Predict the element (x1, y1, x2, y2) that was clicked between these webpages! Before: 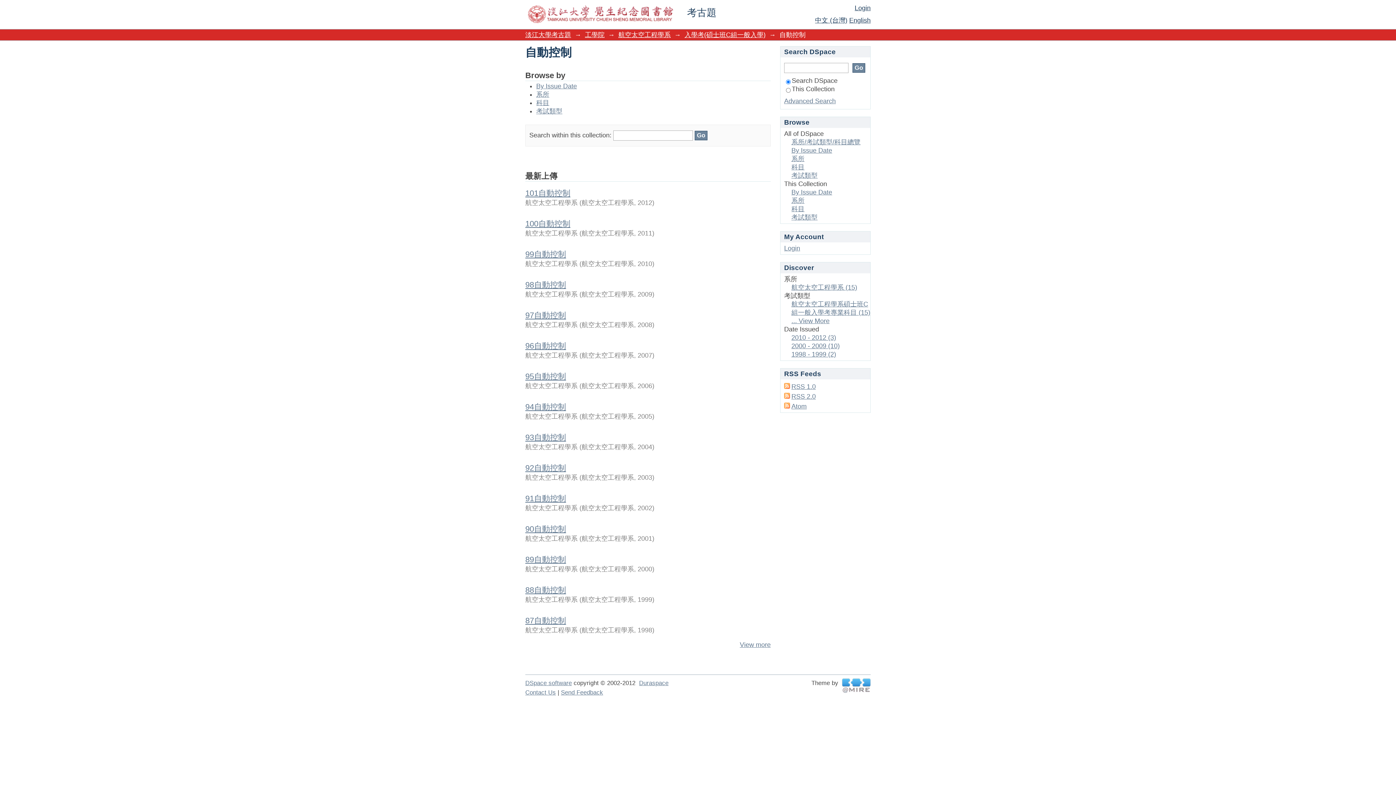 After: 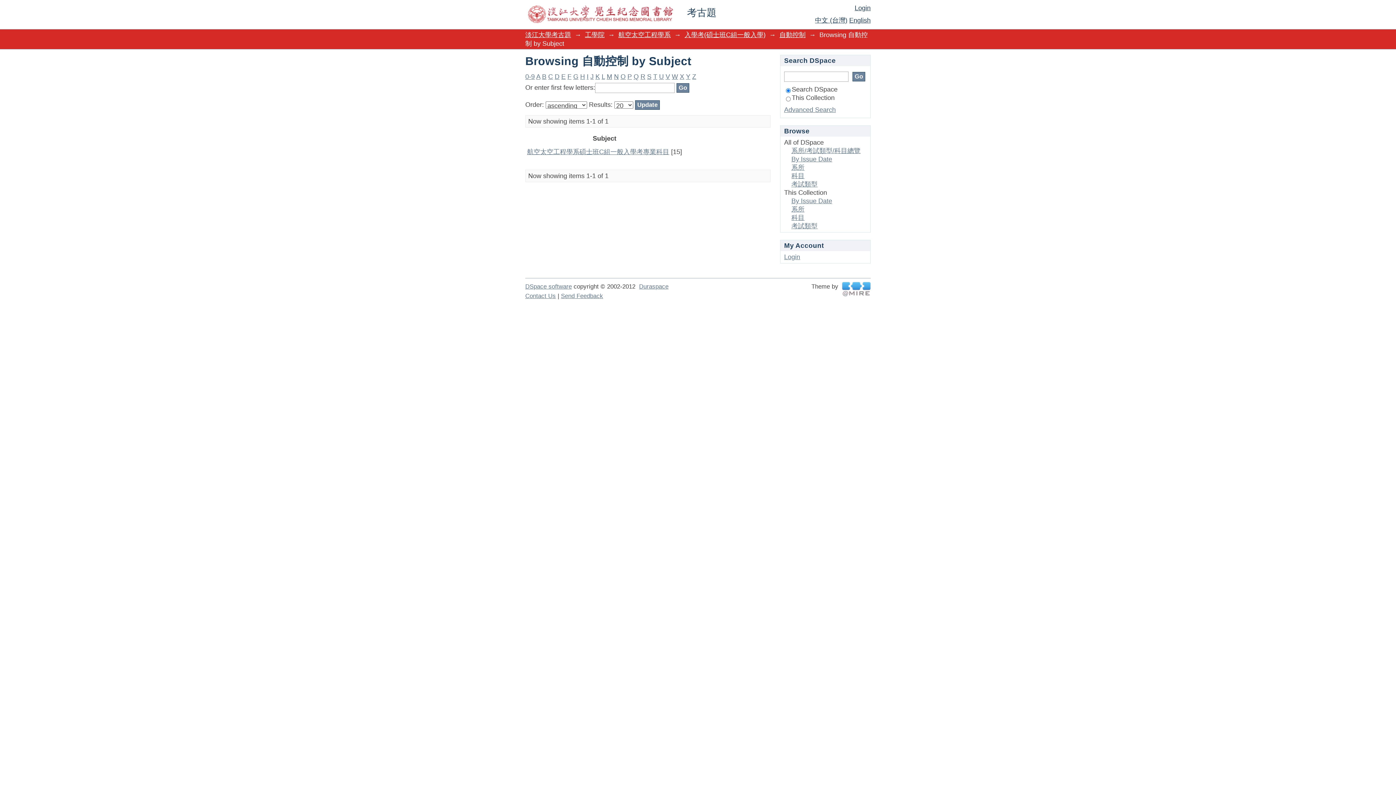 Action: label: 考試類型 bbox: (536, 107, 562, 114)